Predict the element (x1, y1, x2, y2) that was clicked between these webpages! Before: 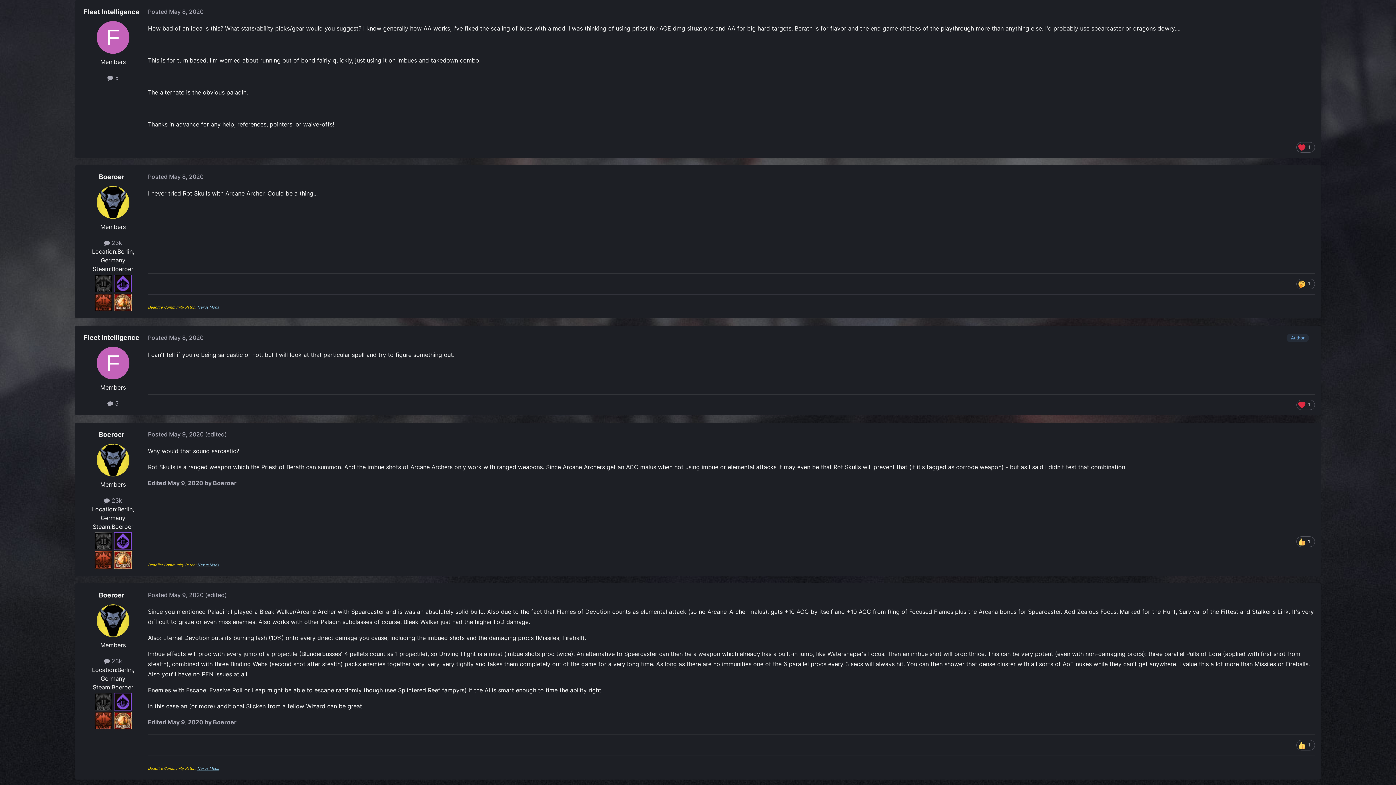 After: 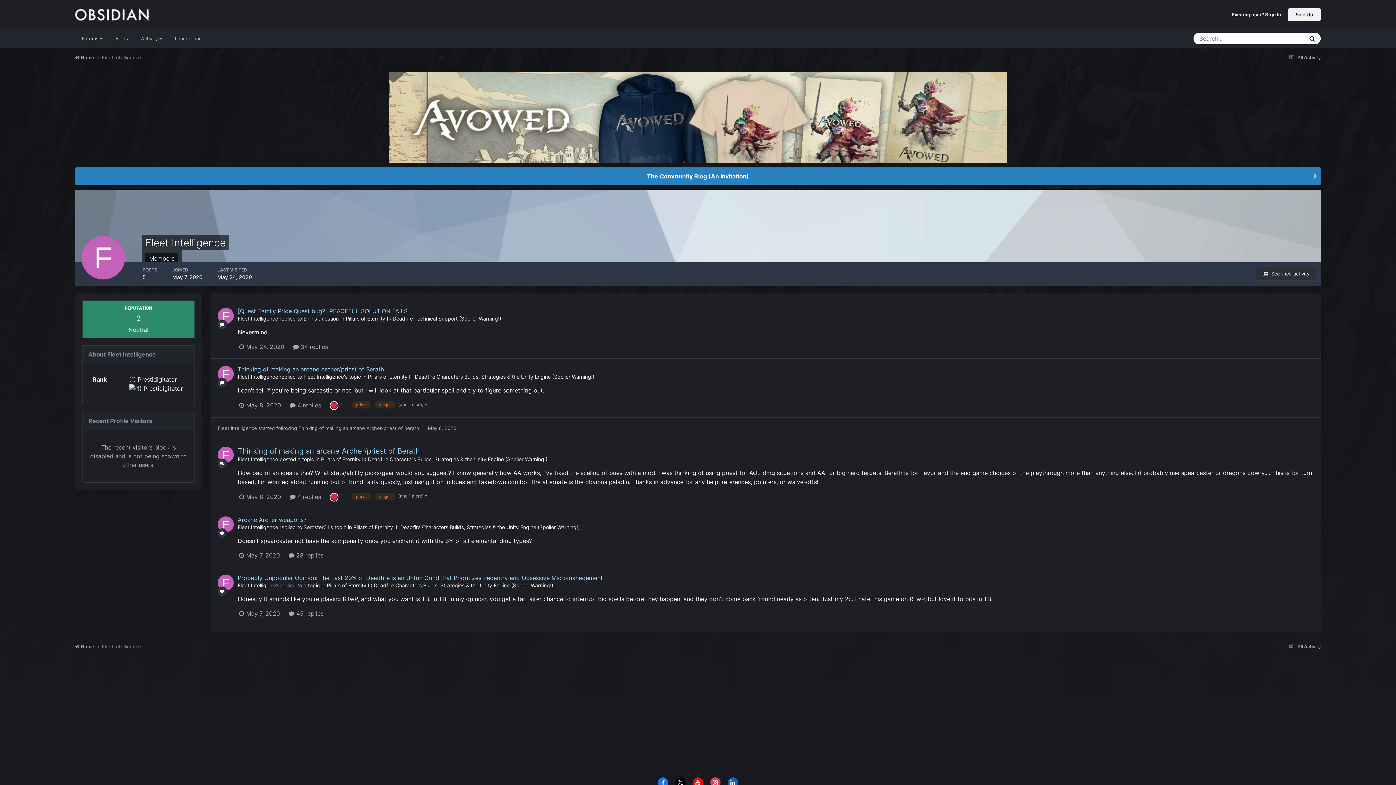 Action: label: Fleet Intelligence bbox: (83, 8, 139, 15)